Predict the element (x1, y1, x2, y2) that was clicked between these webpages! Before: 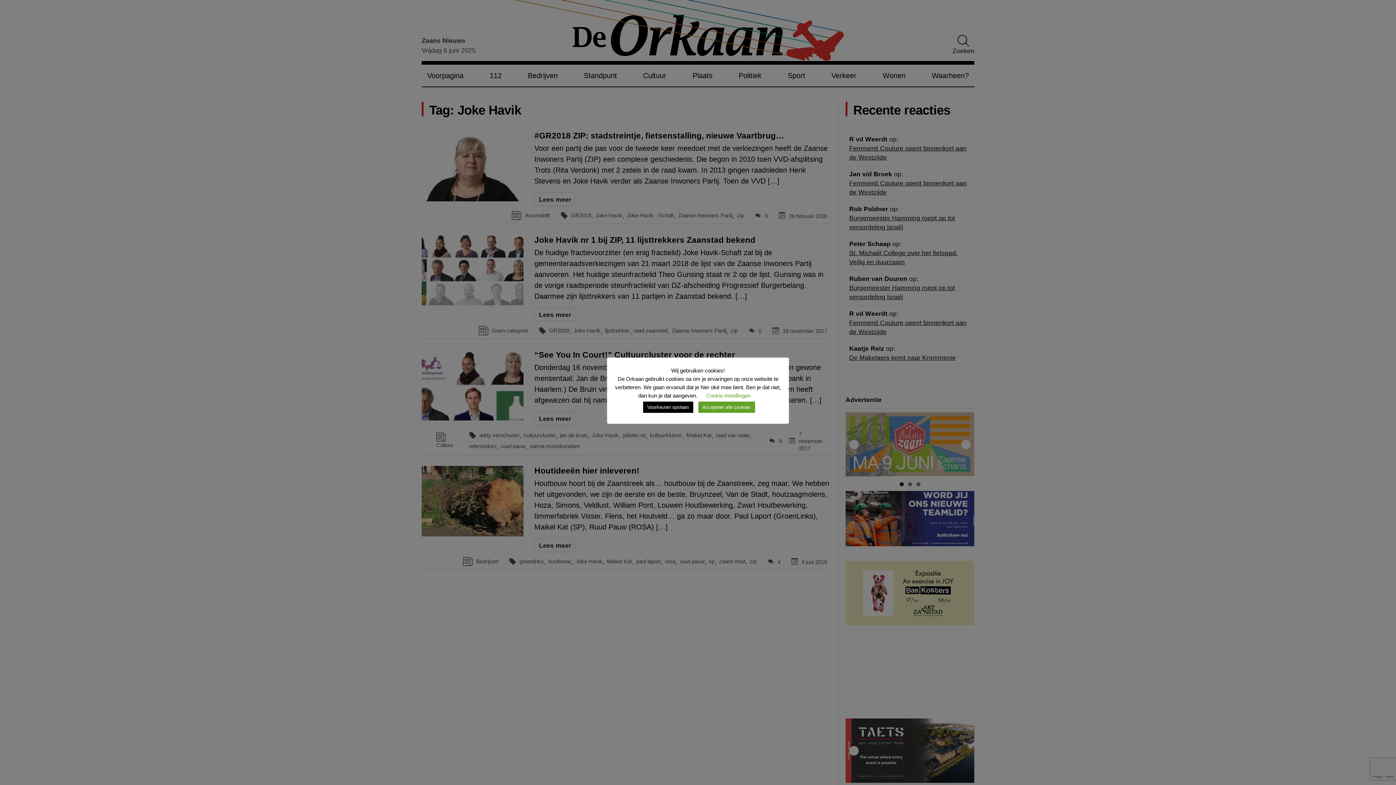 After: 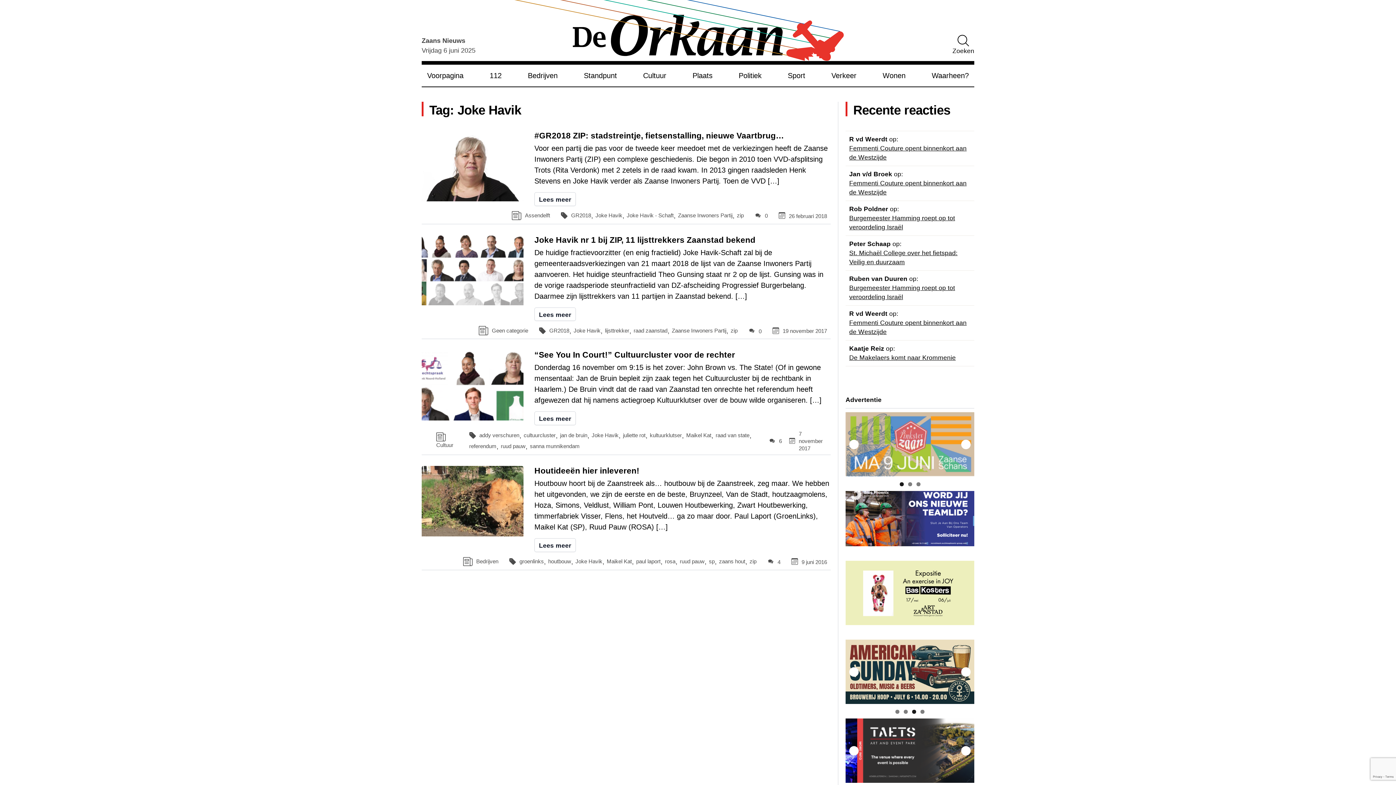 Action: bbox: (698, 401, 755, 413) label: Accepteer alle cookies